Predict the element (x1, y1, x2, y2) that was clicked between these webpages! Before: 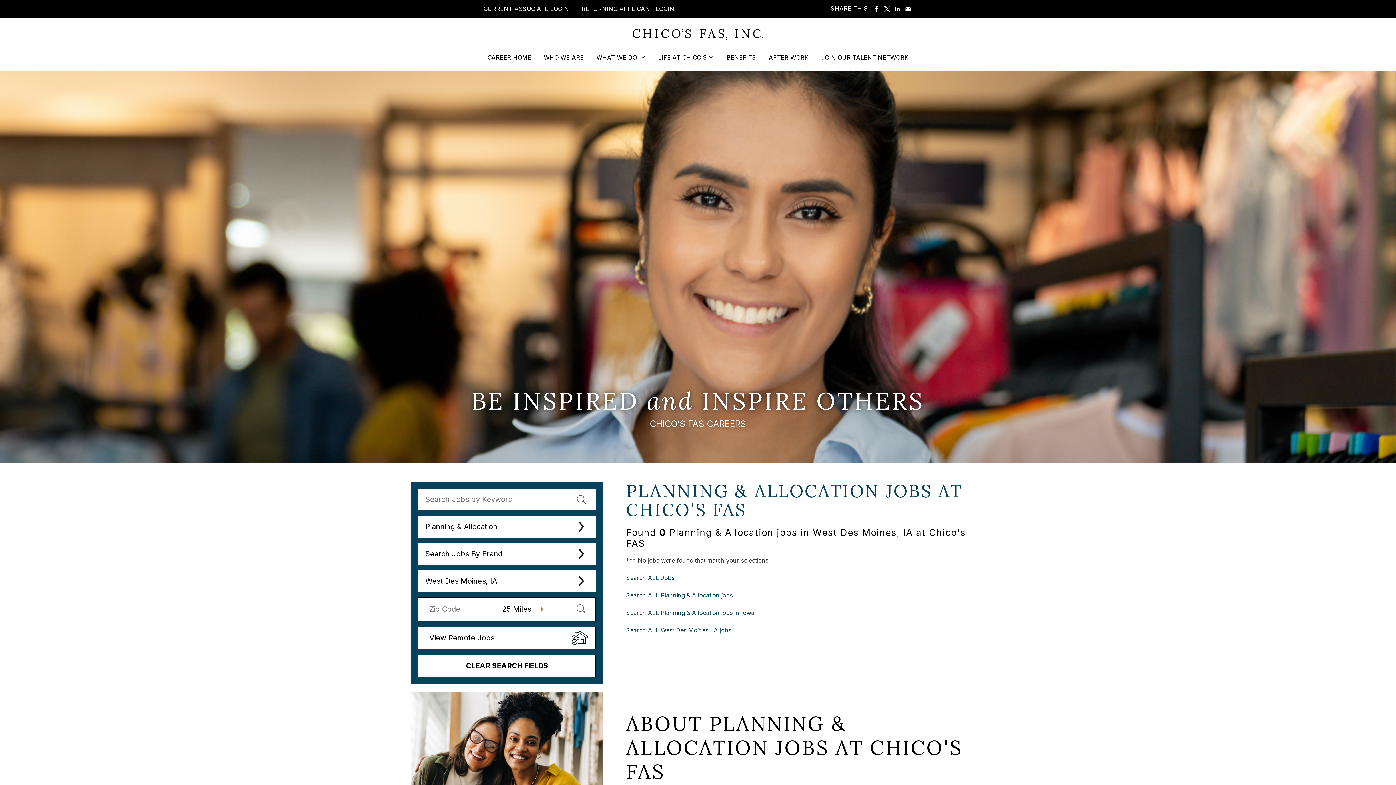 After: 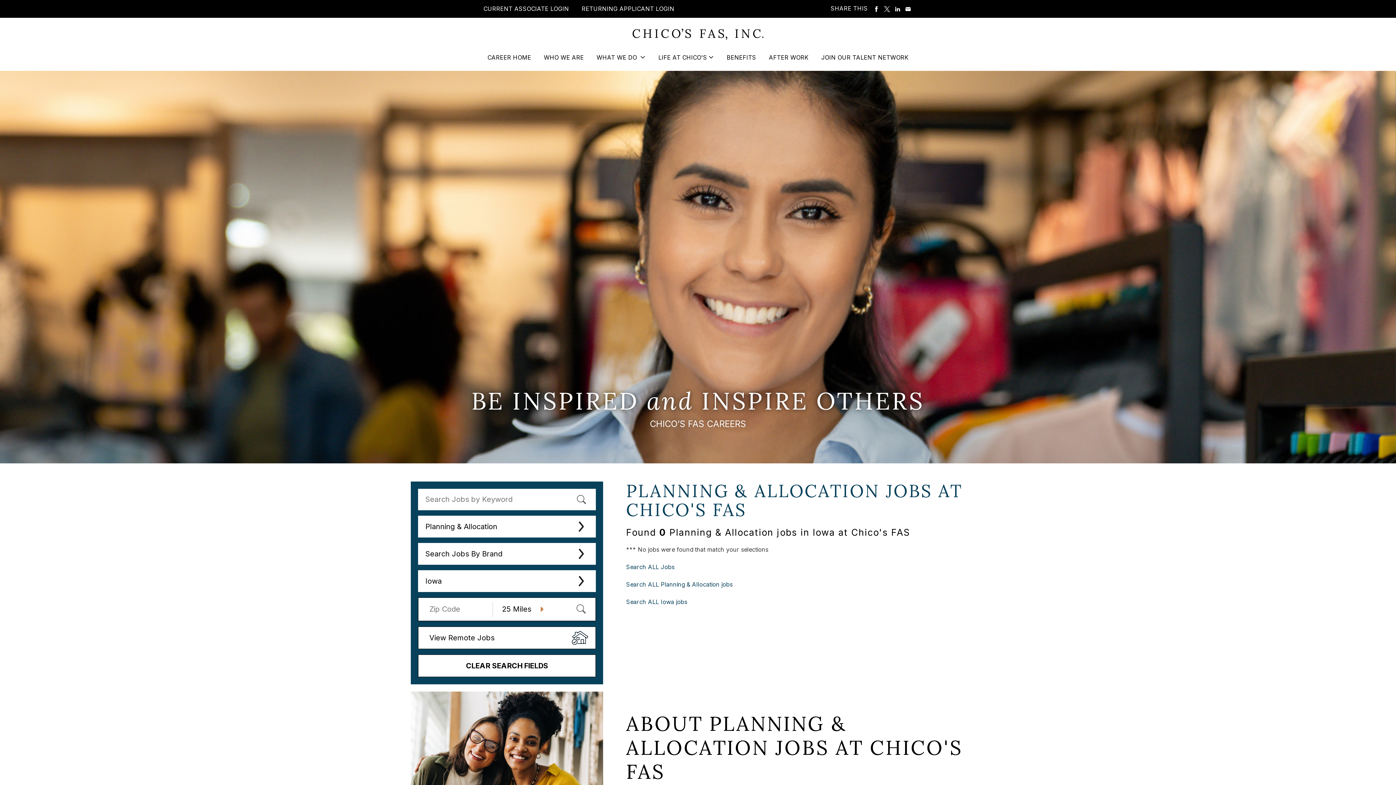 Action: label: Search ALL Planning & Allocation jobs in Iowa bbox: (626, 609, 754, 616)